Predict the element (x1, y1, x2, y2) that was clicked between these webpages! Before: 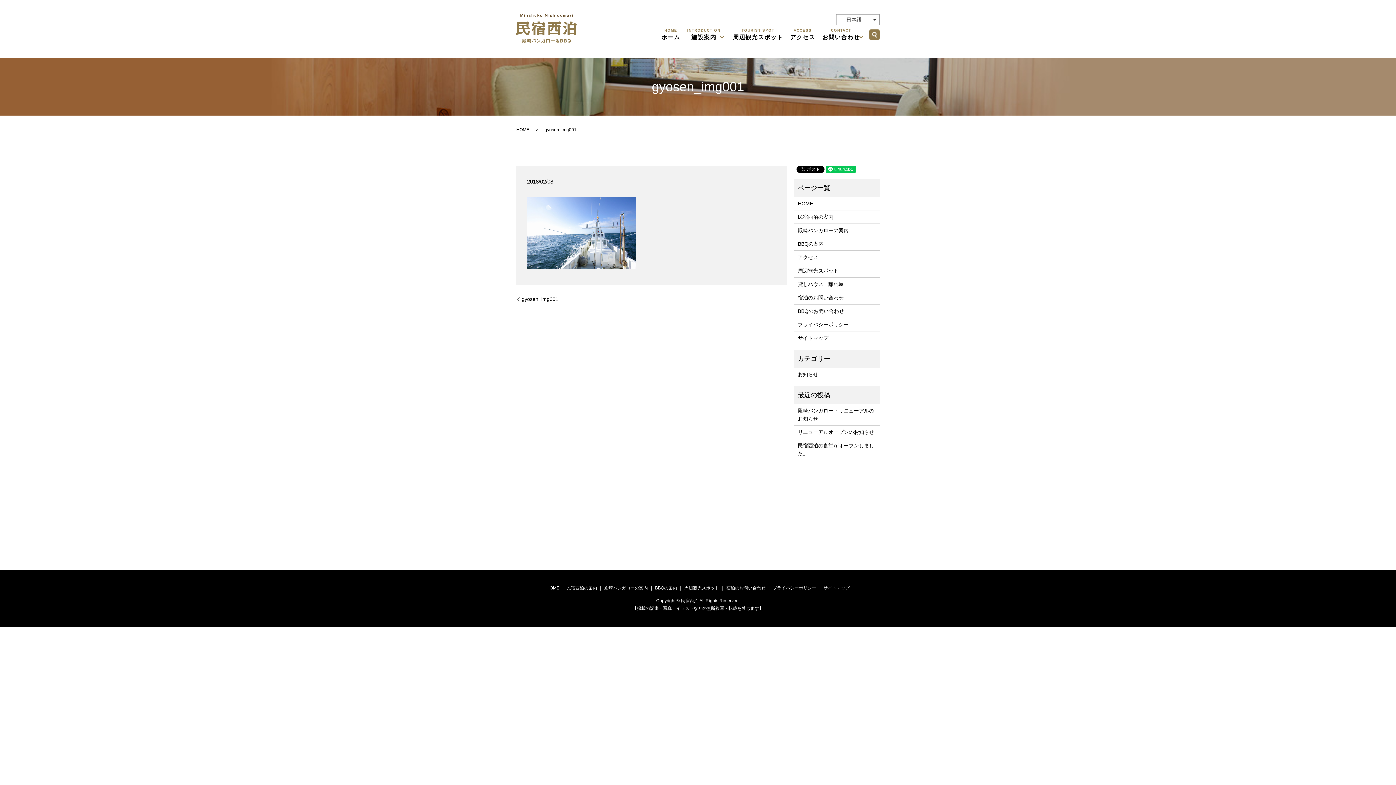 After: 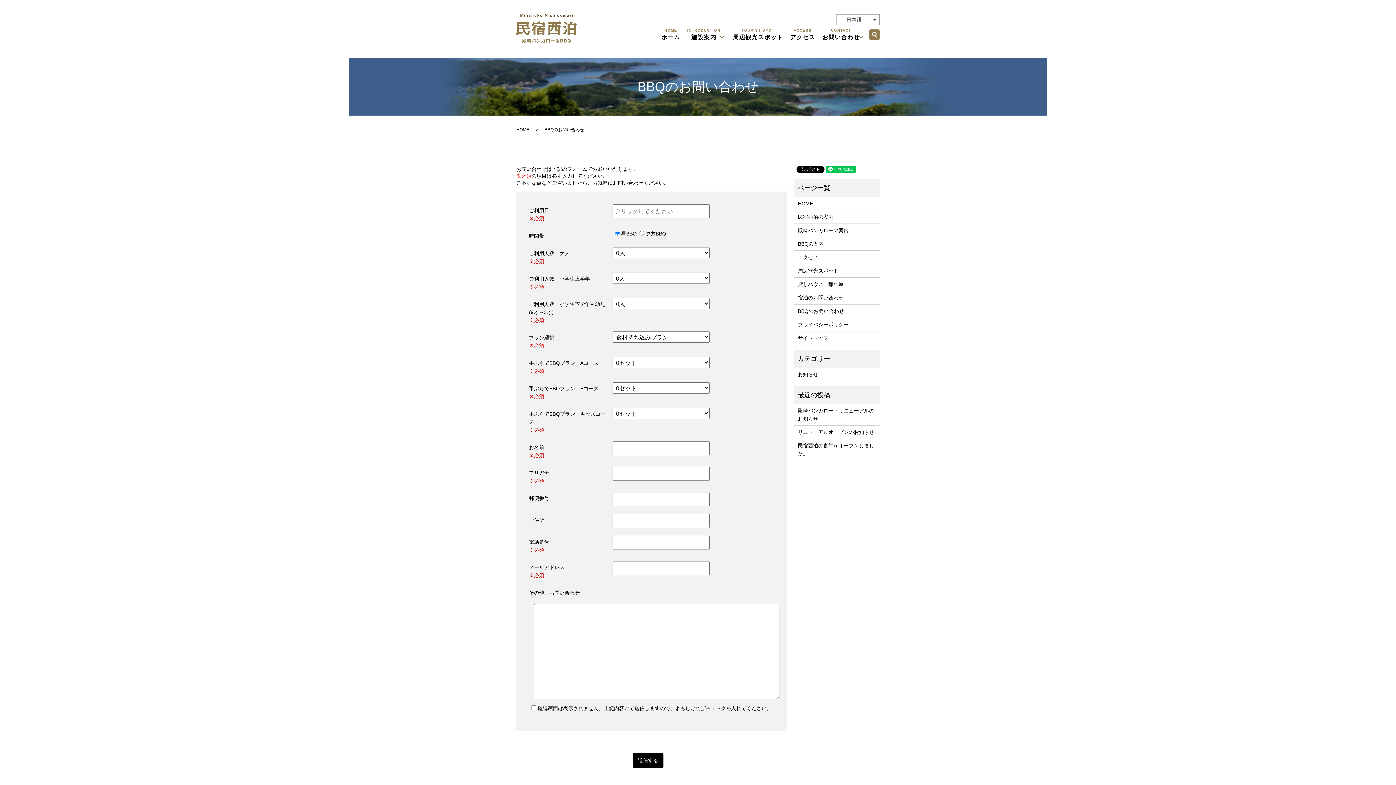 Action: bbox: (798, 307, 876, 315) label: BBQのお問い合わせ